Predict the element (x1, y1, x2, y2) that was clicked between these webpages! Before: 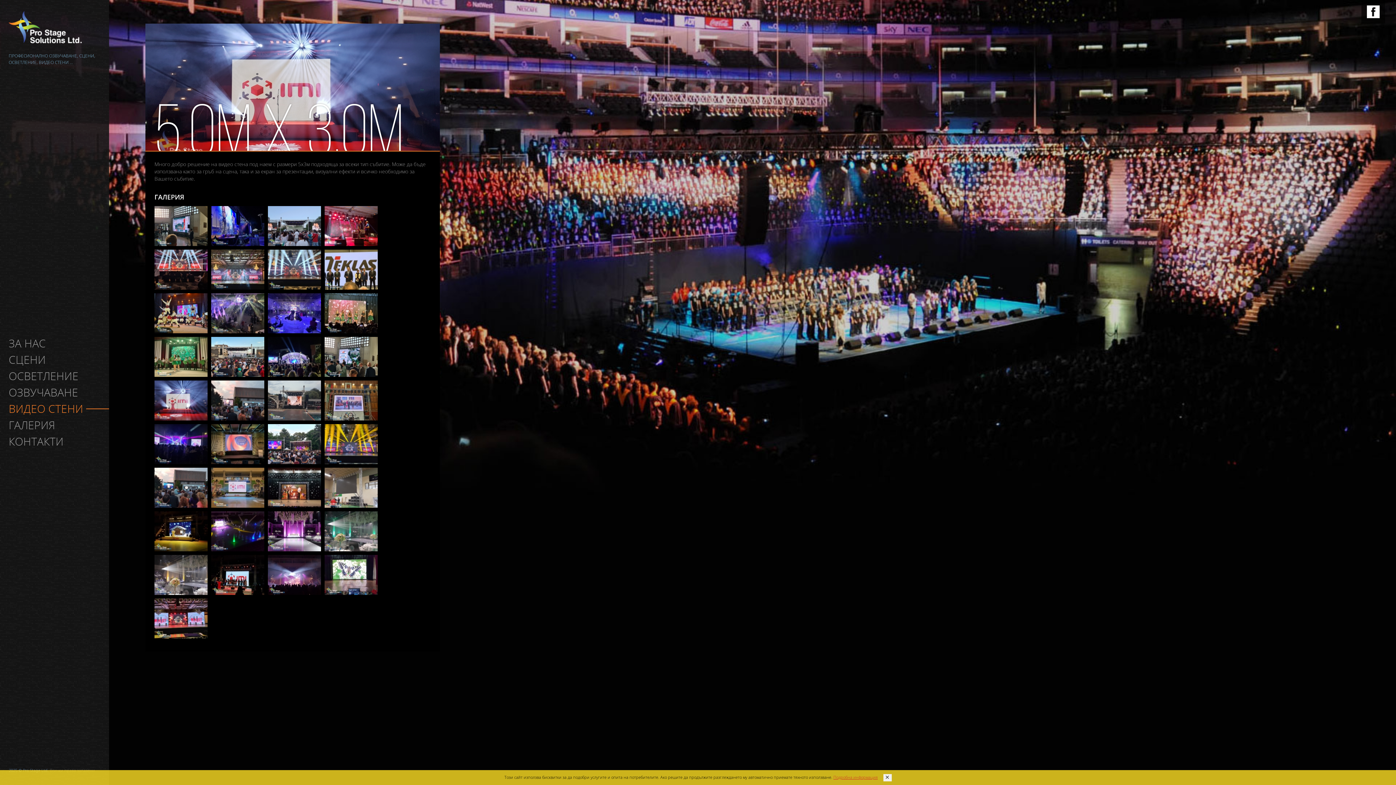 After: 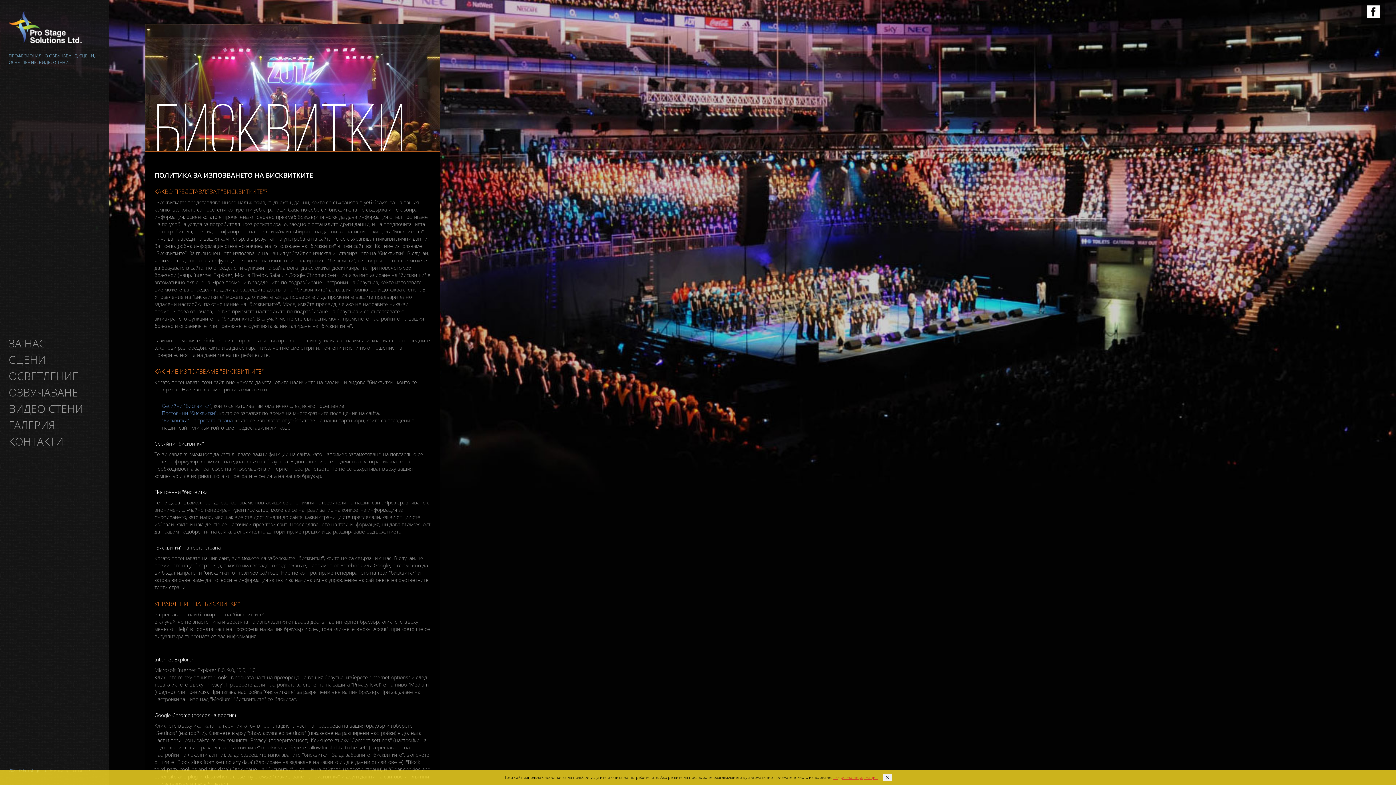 Action: bbox: (833, 774, 878, 780) label: Подробна информация